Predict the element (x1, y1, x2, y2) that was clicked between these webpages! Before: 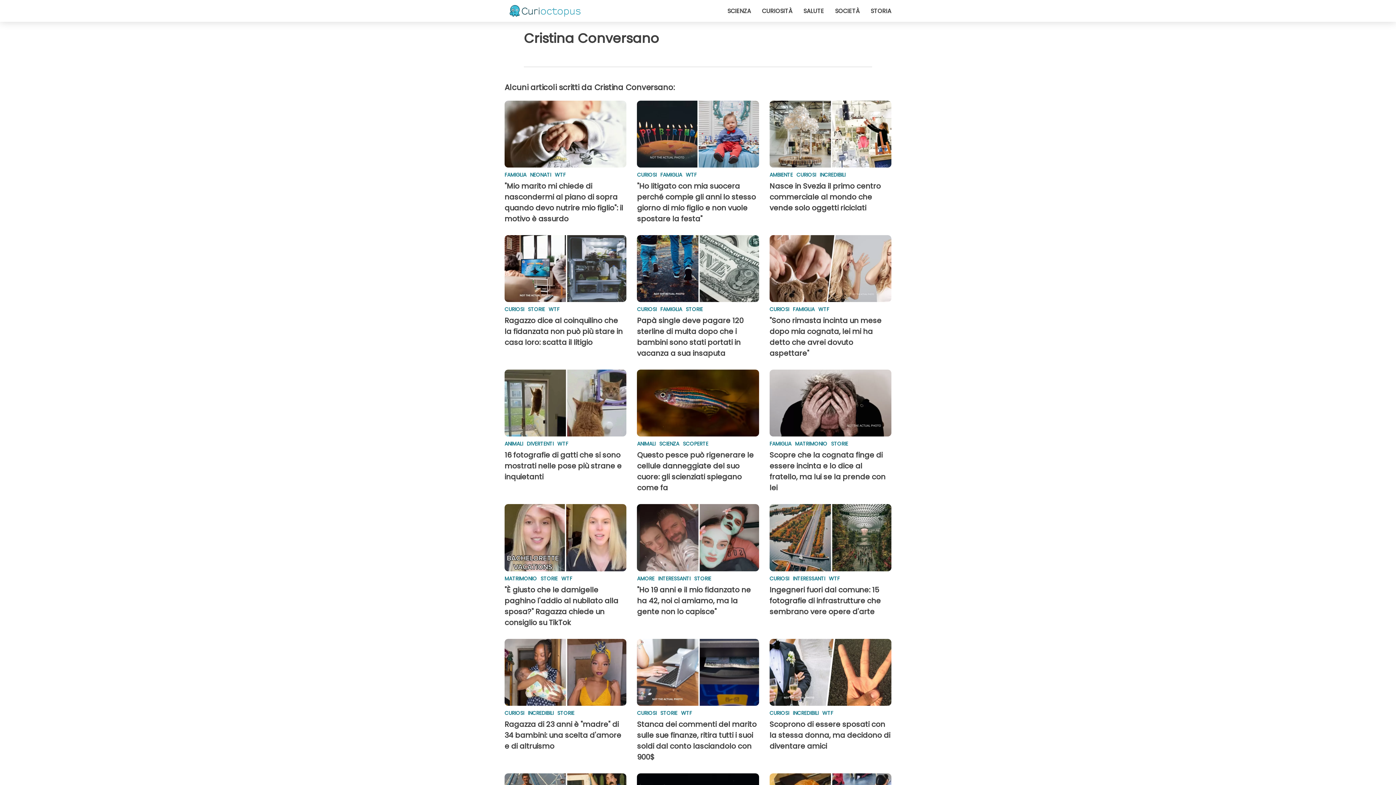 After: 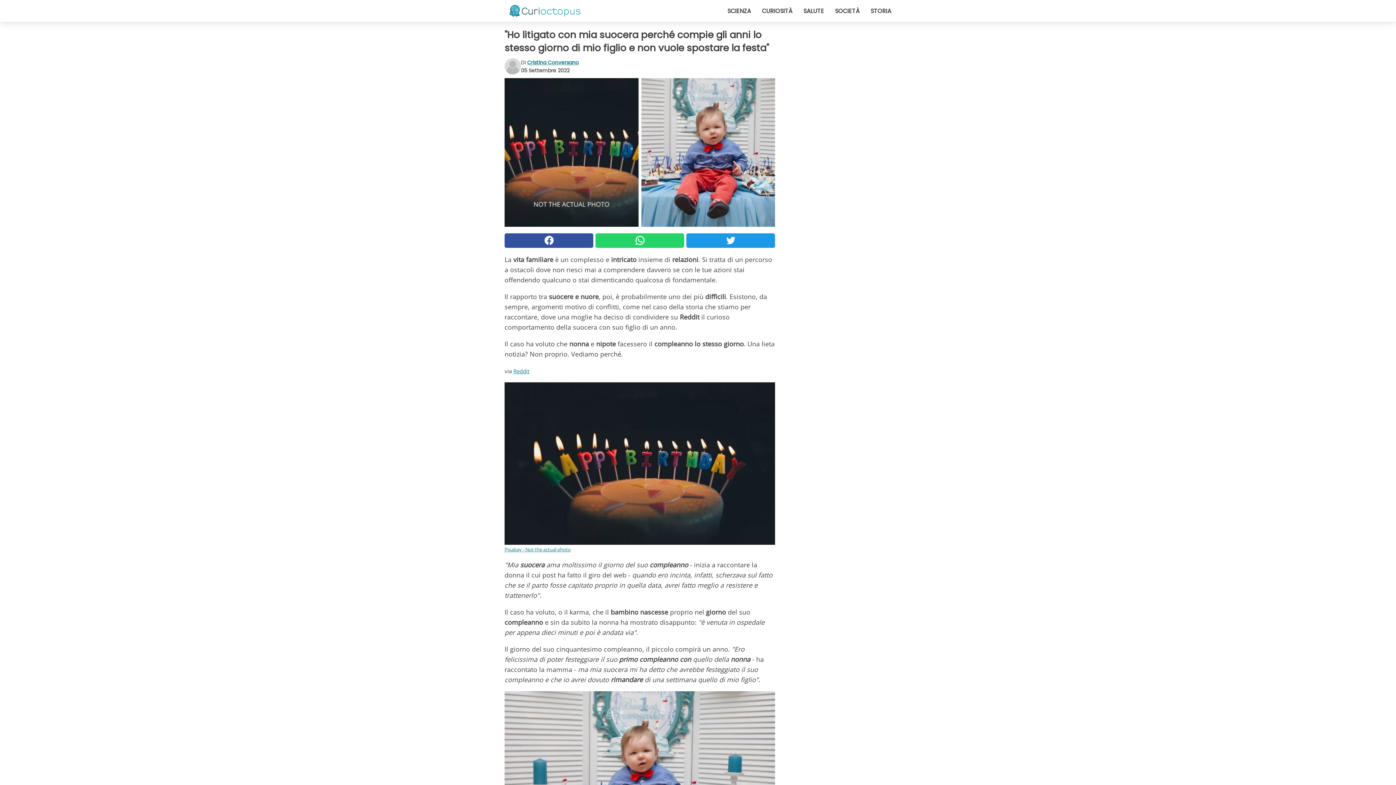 Action: bbox: (637, 100, 759, 224) label: CURIOSI
FAMIGLIA
WTF
"Ho litigato con mia suocera perché compie gli anni lo stesso giorno di mio figlio e non vuole spostare la festa"